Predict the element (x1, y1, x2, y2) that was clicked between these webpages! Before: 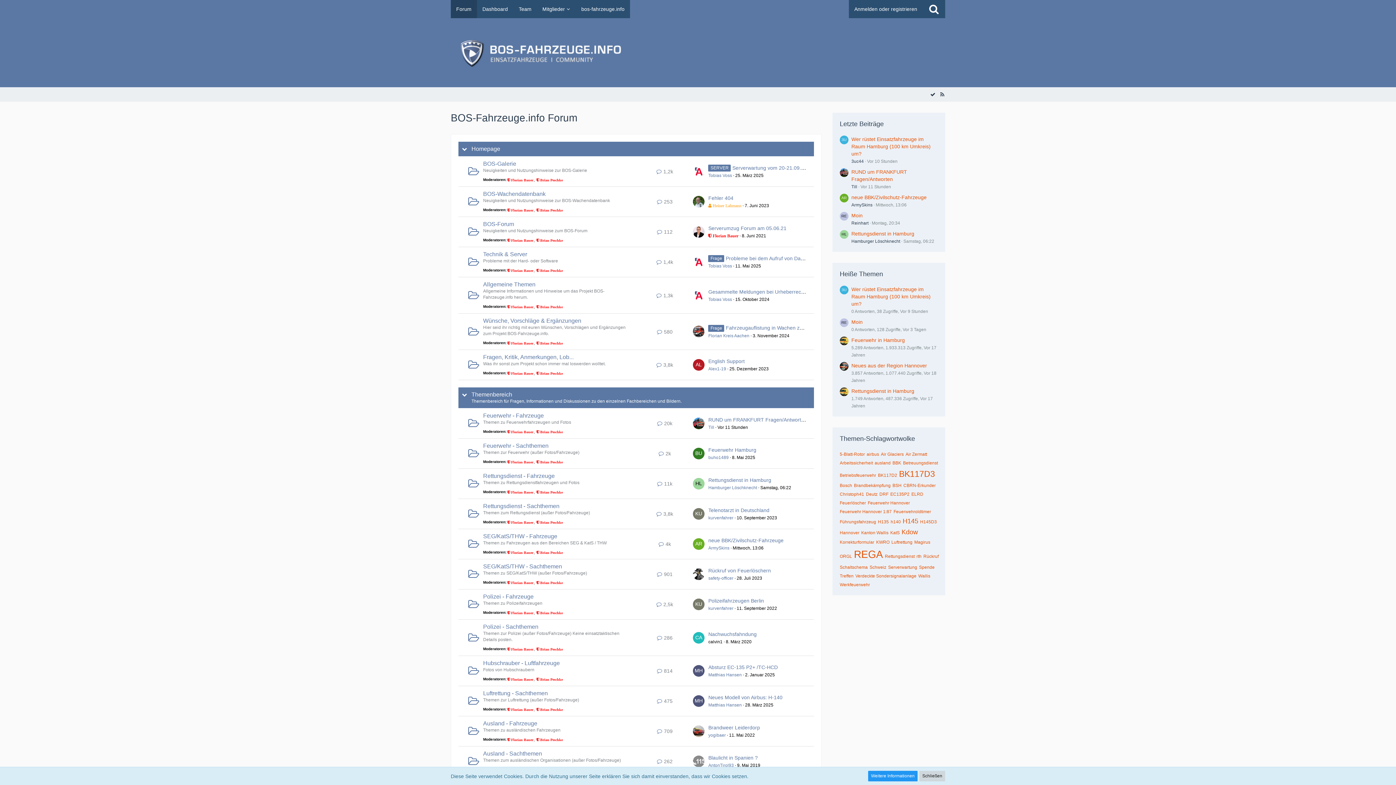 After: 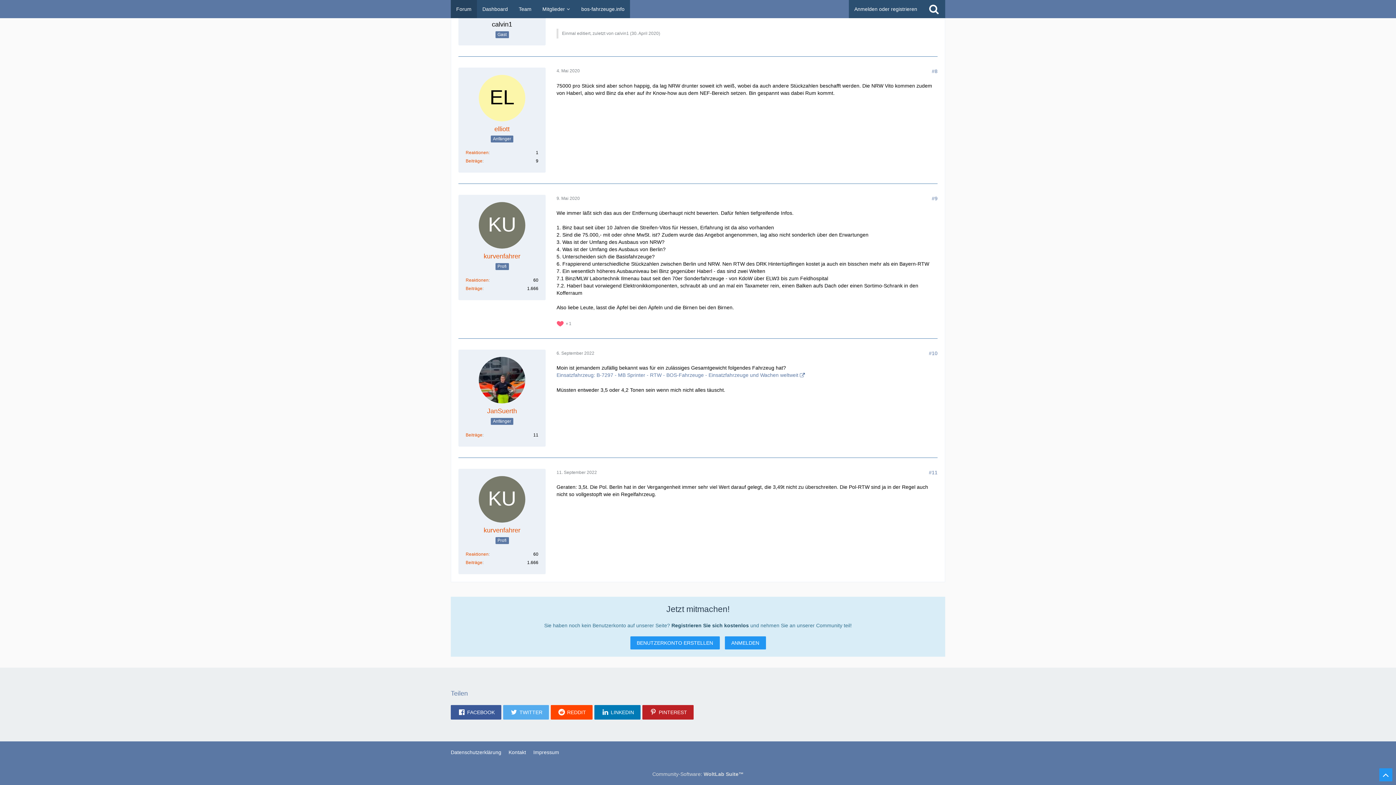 Action: label: Zum ersten neuen Beitrag springen bbox: (693, 598, 704, 610)